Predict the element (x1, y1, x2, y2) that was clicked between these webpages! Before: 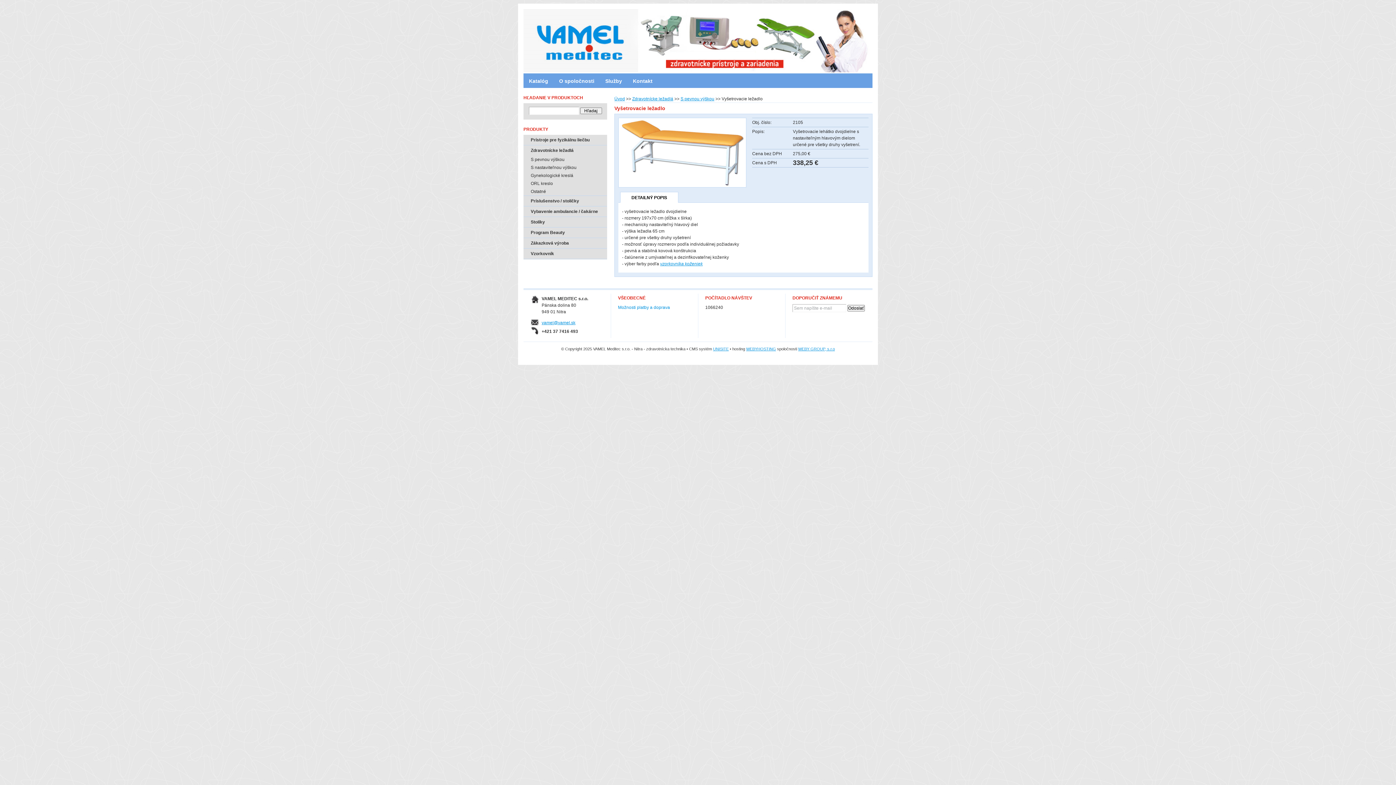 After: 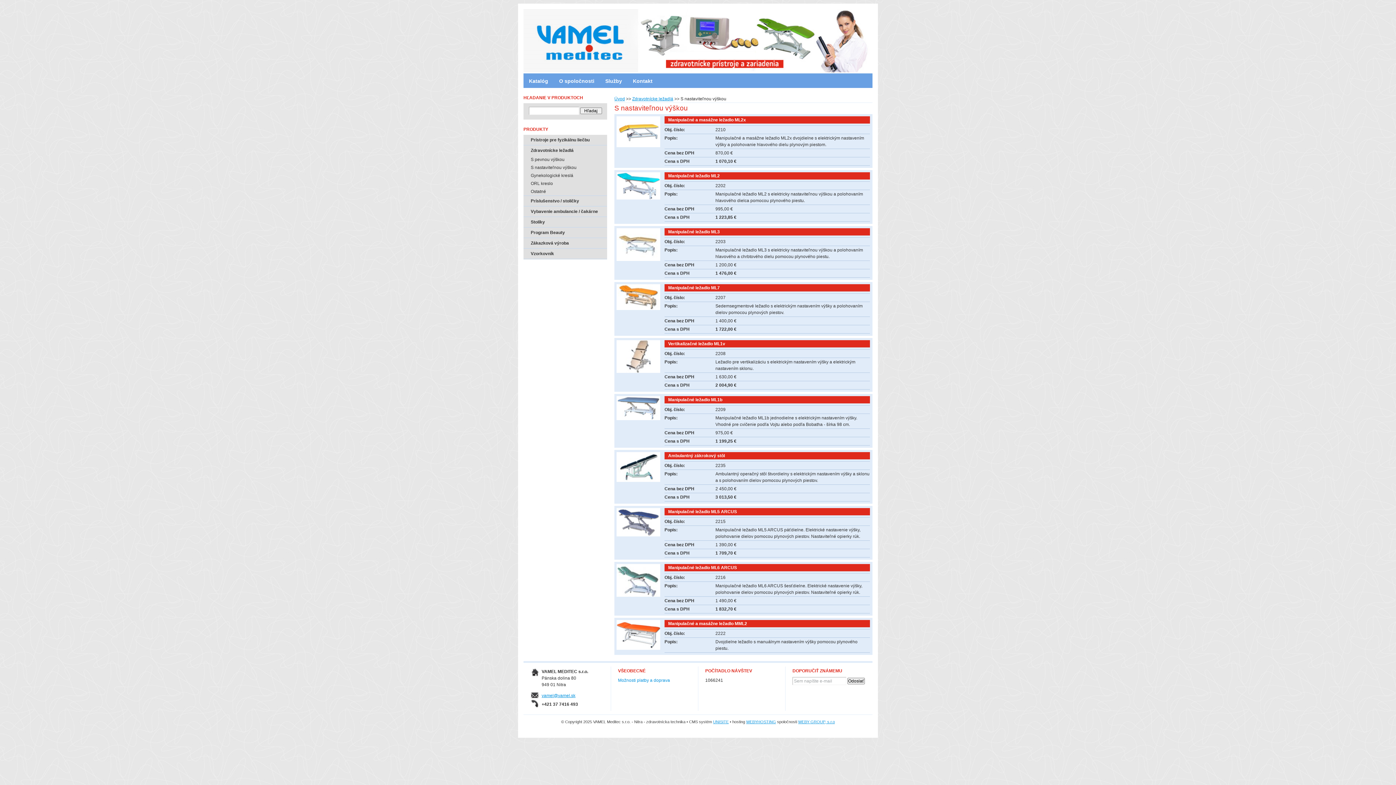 Action: label: S nastaviteľnou výškou bbox: (530, 165, 576, 170)